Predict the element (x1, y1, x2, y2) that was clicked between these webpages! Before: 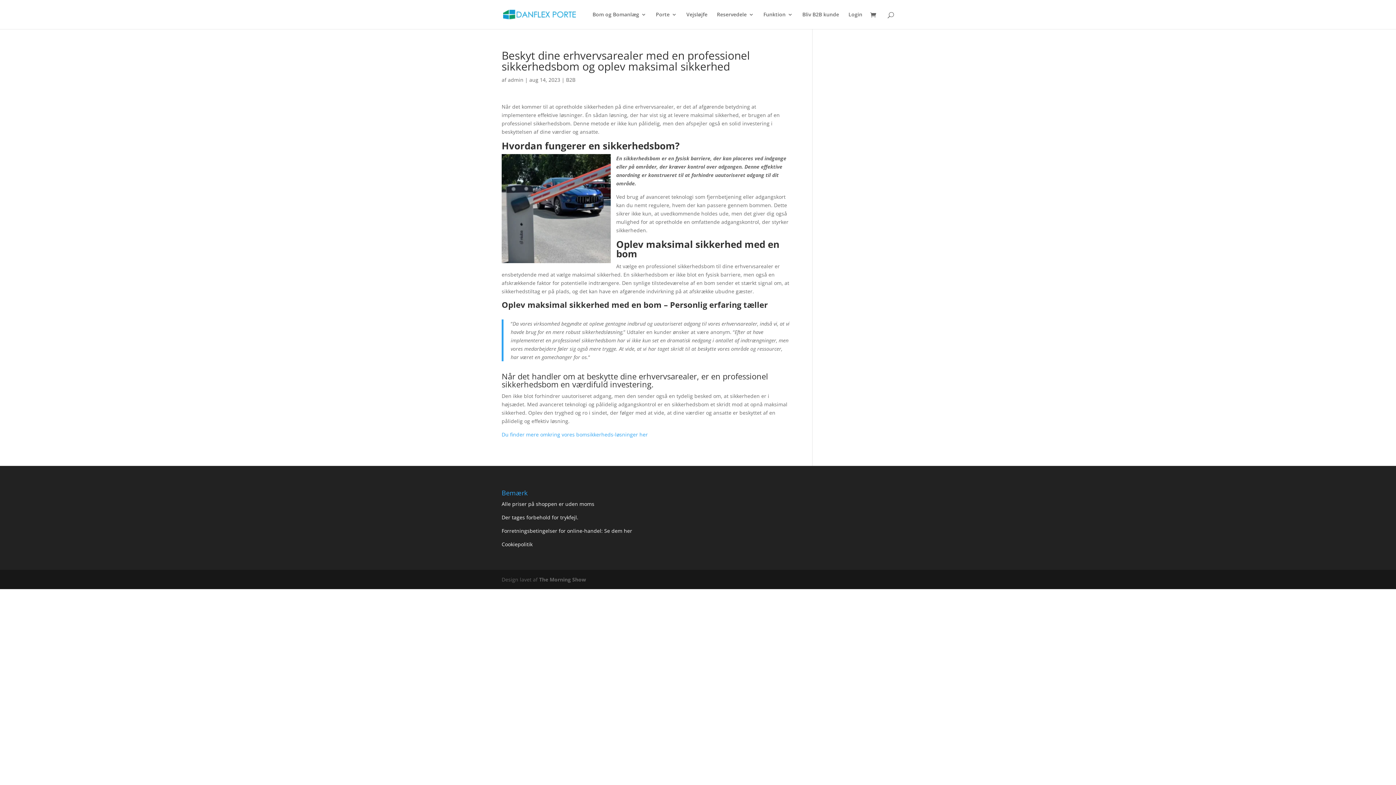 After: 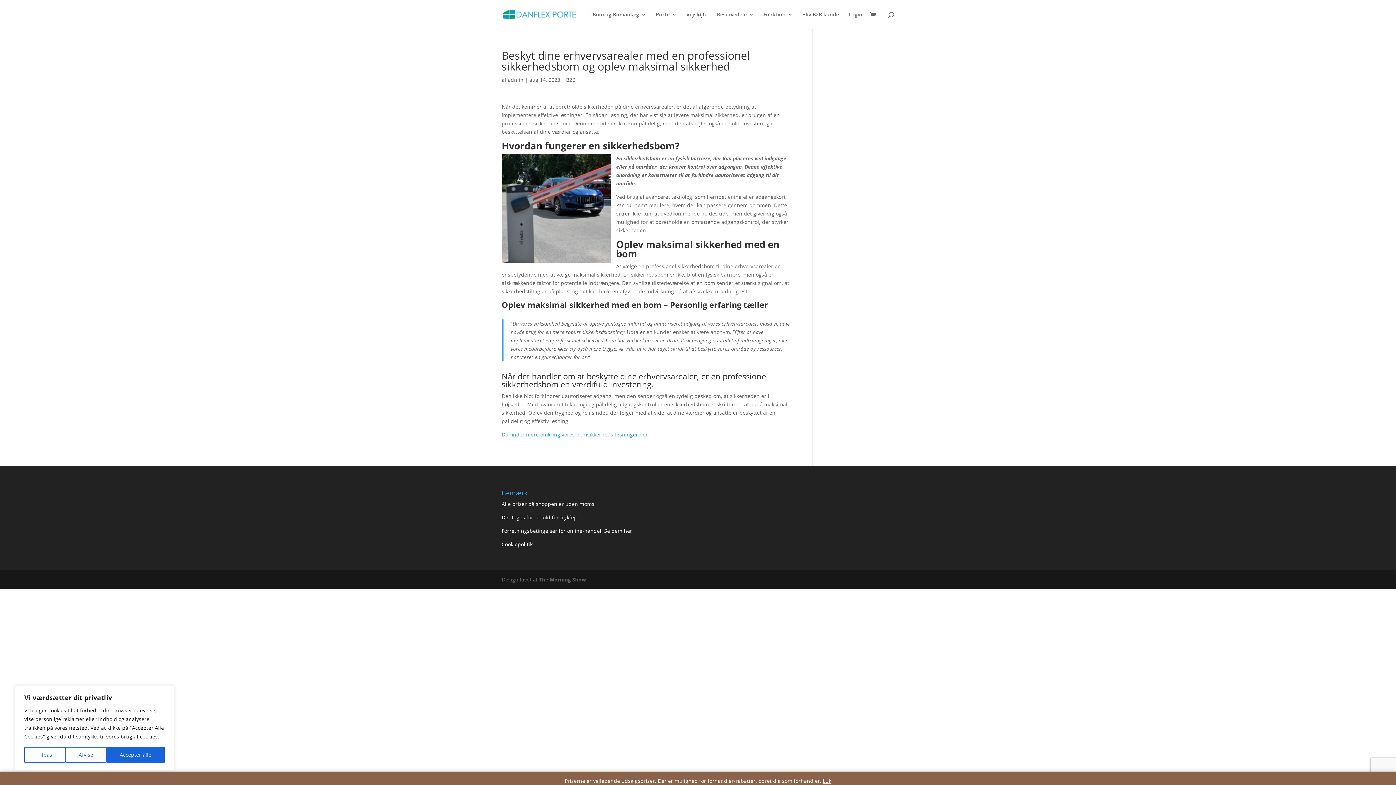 Action: label: Forretningsbetingelser for online-handel: Se dem her bbox: (501, 527, 632, 534)